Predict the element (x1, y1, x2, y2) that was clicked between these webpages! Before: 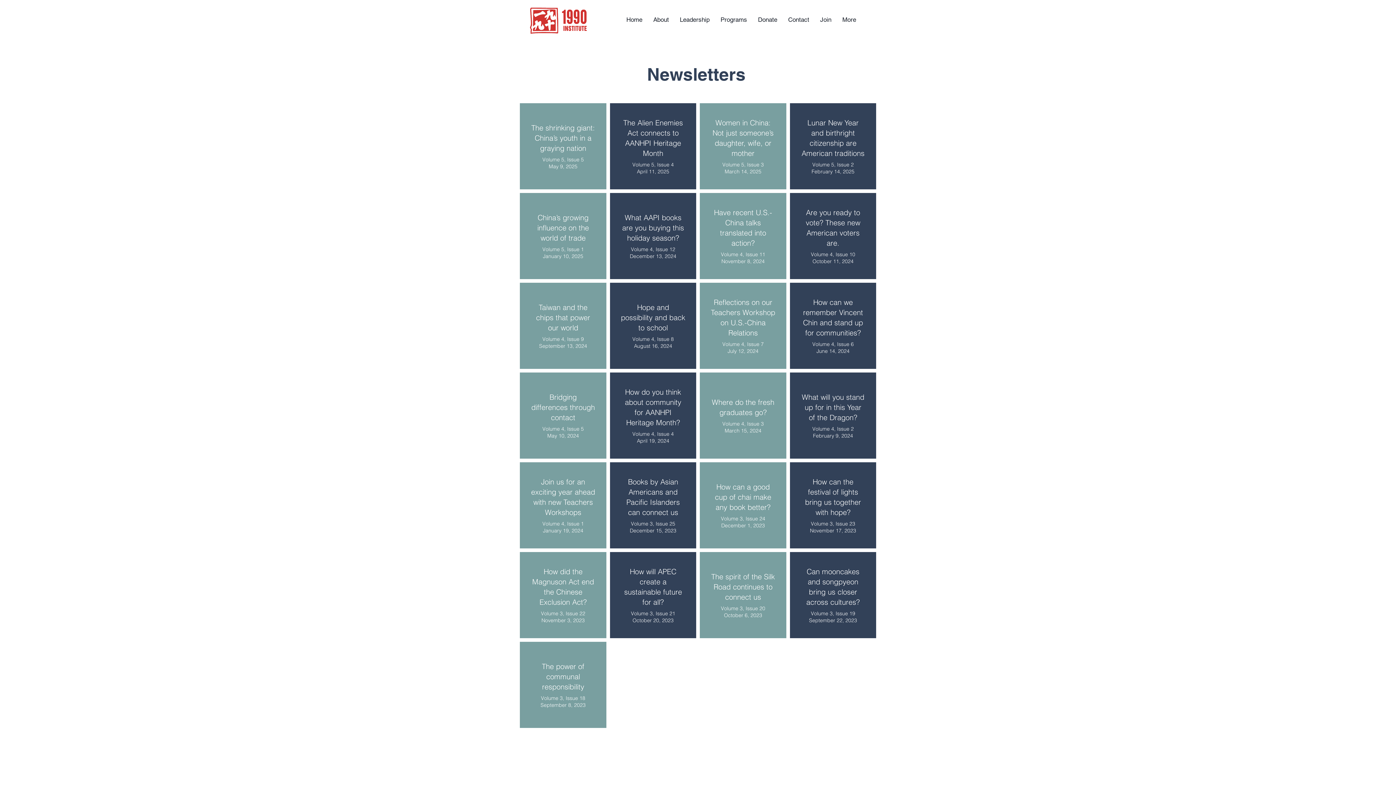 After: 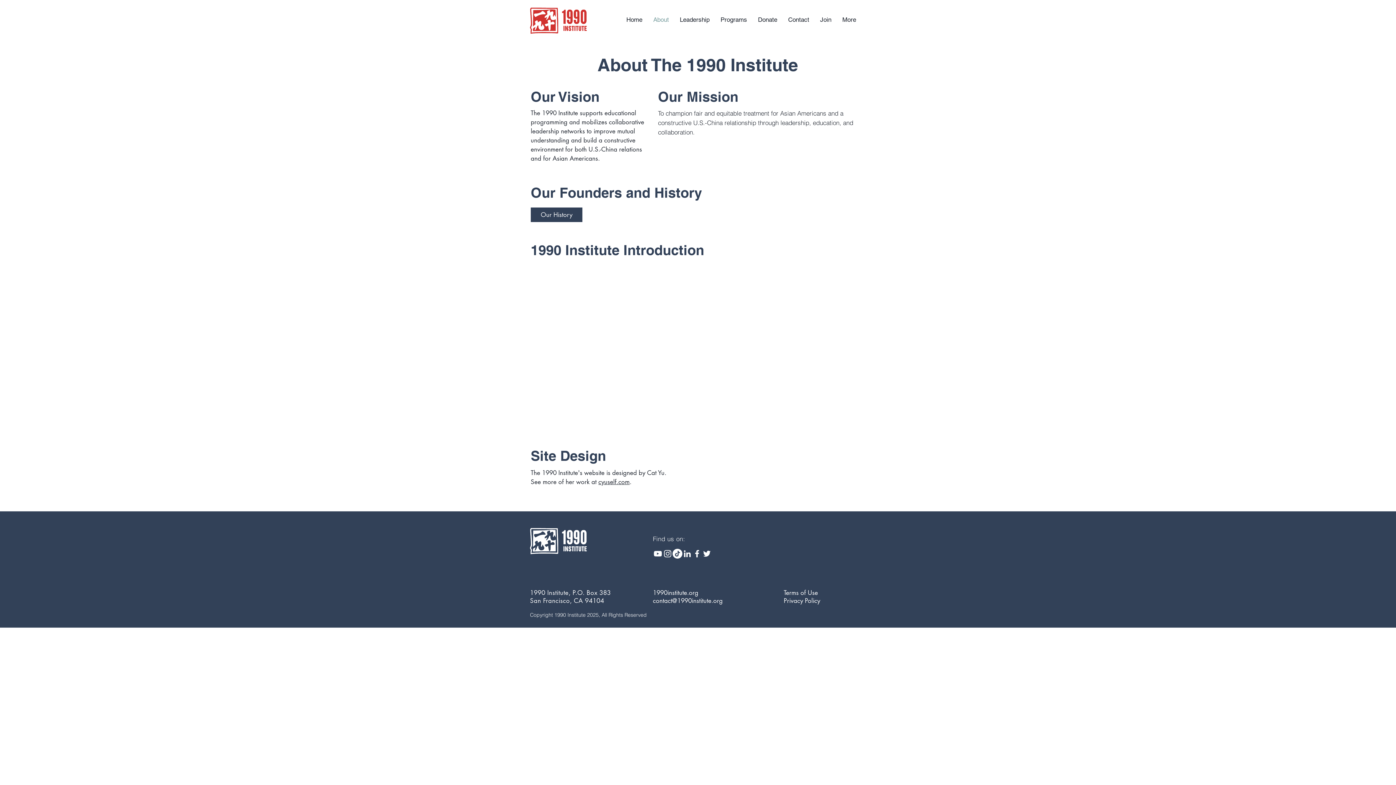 Action: label: About bbox: (648, 10, 674, 28)